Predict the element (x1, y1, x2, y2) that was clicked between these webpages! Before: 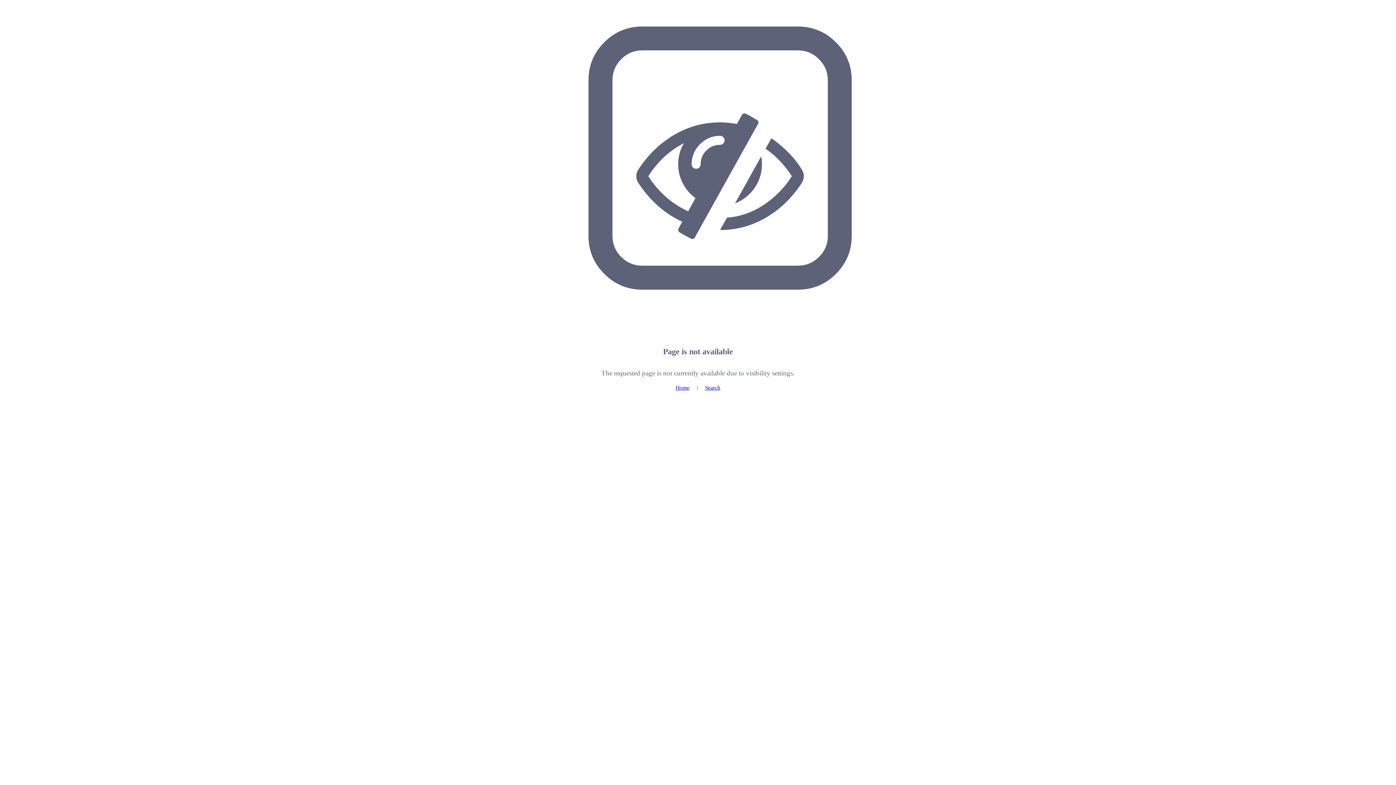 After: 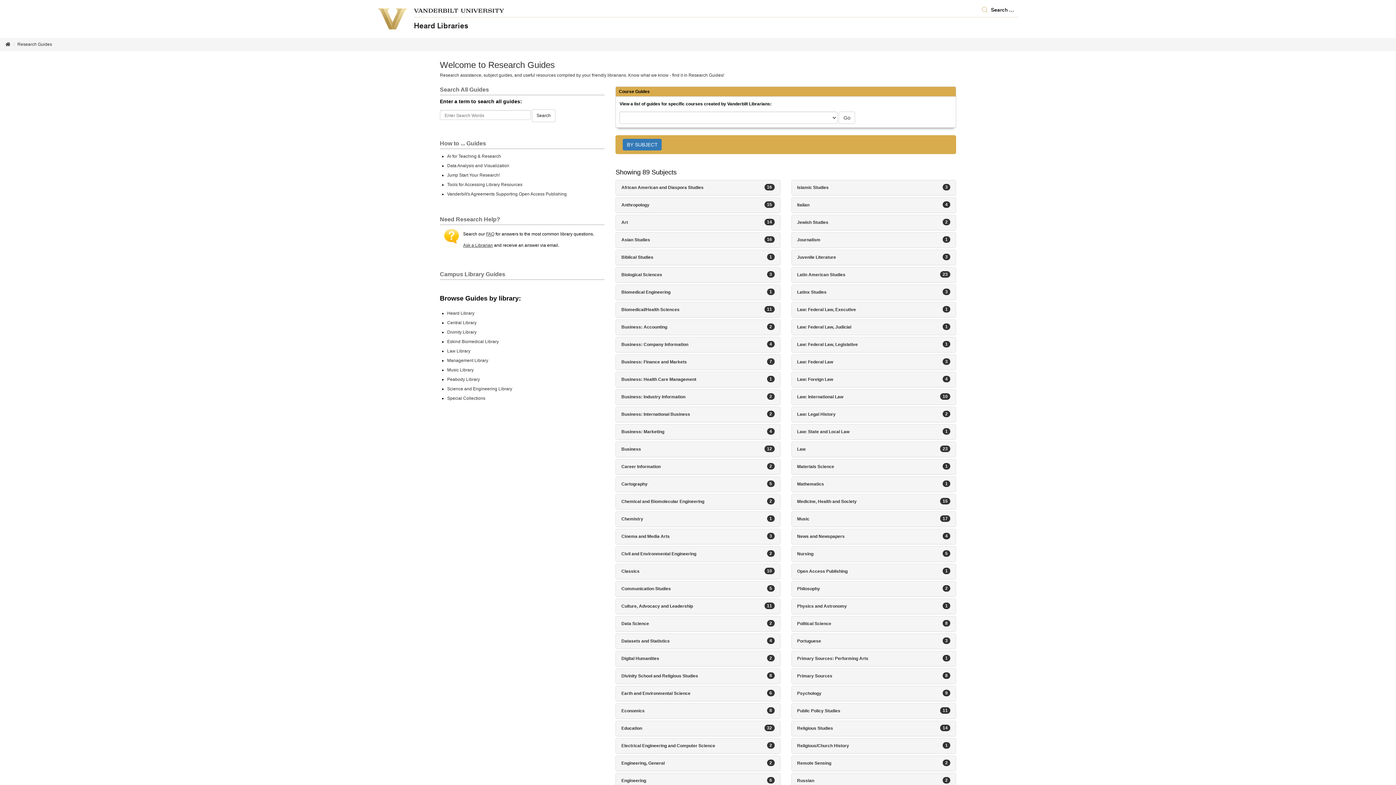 Action: label: Home bbox: (675, 384, 689, 390)